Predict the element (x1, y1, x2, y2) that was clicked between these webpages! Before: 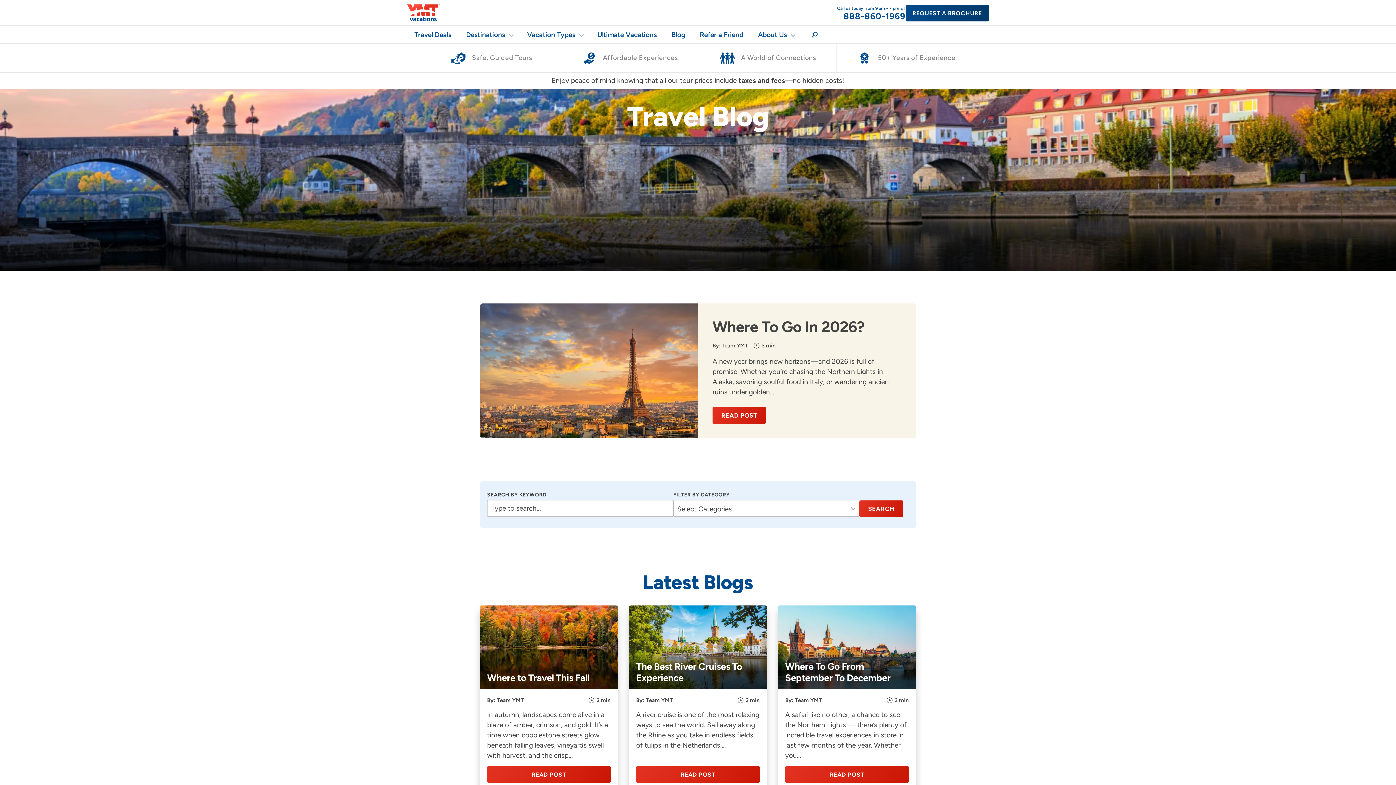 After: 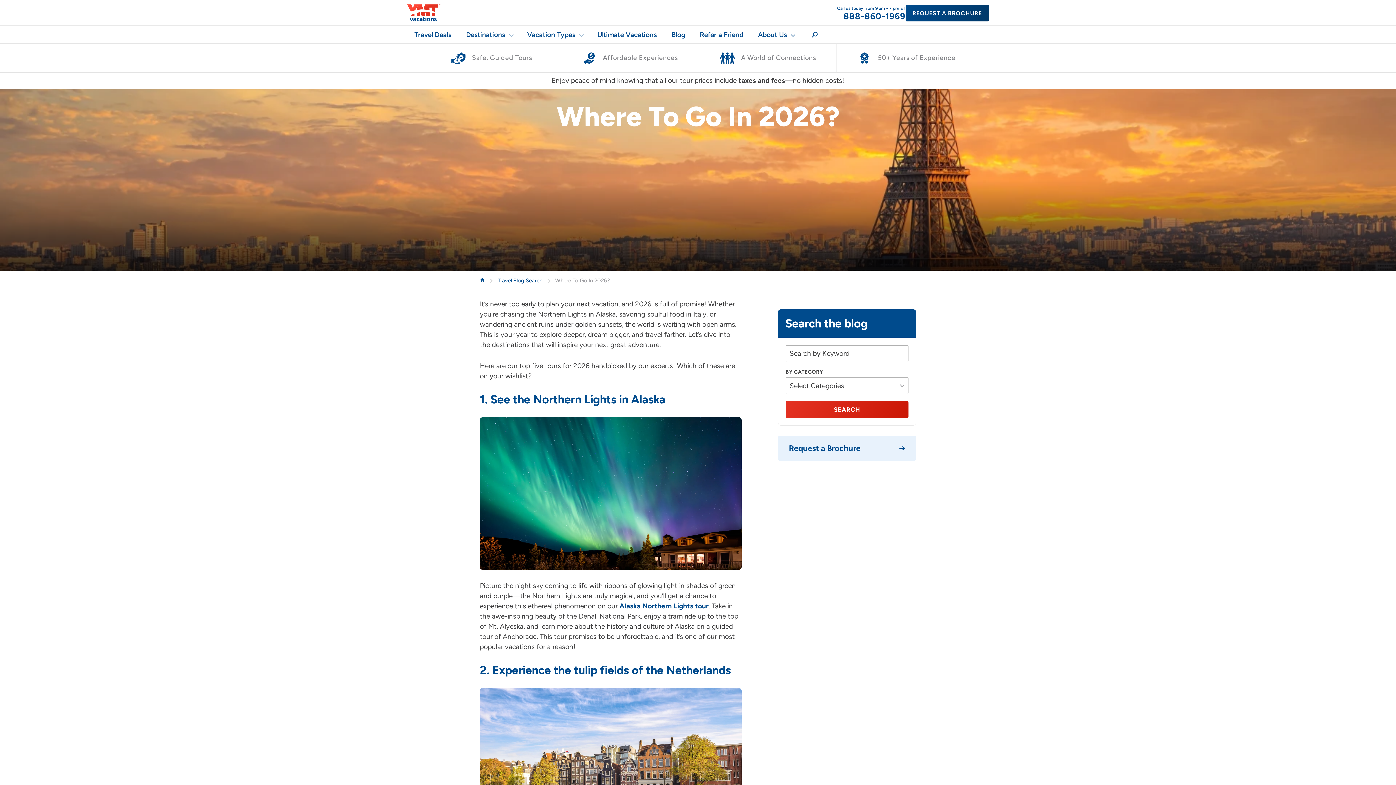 Action: bbox: (712, 317, 865, 336) label: Where To Go In 2026?